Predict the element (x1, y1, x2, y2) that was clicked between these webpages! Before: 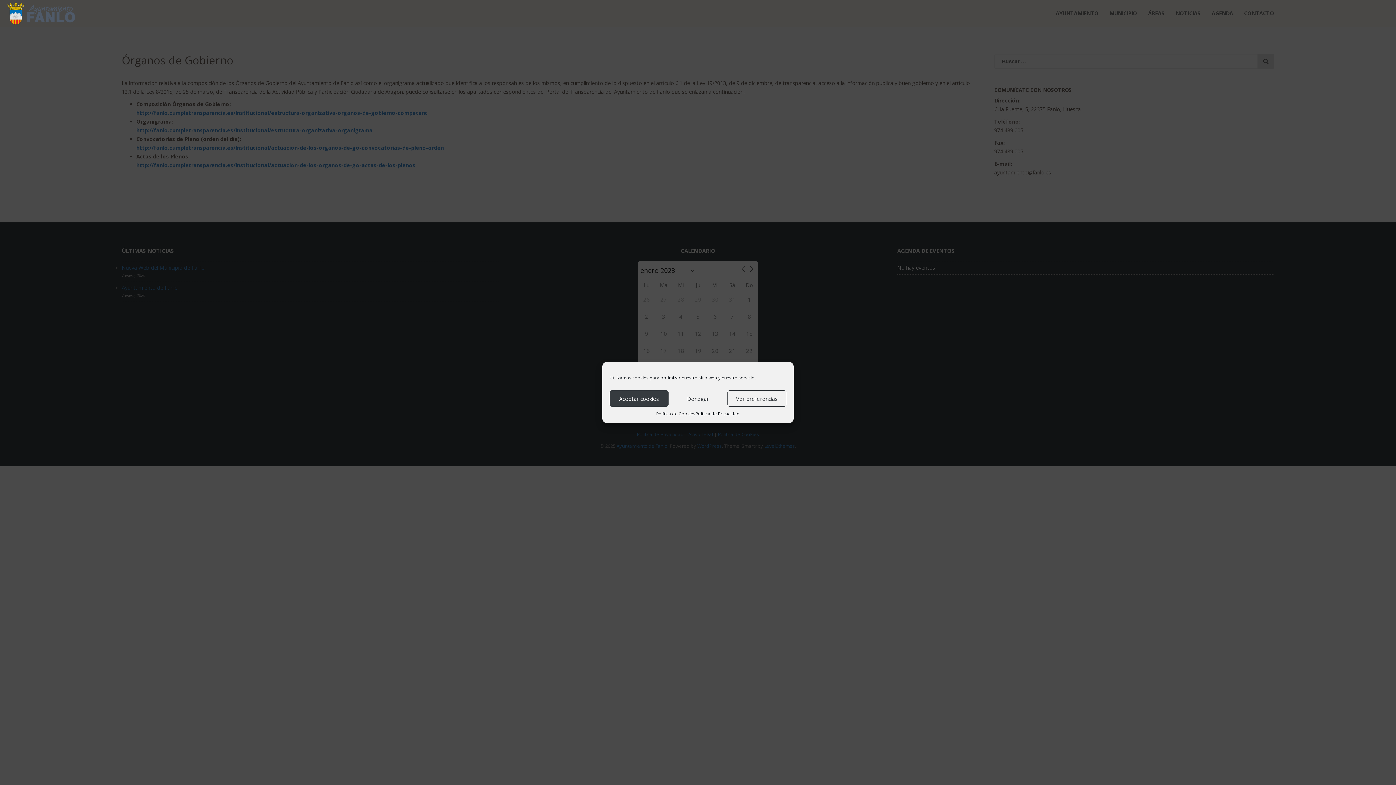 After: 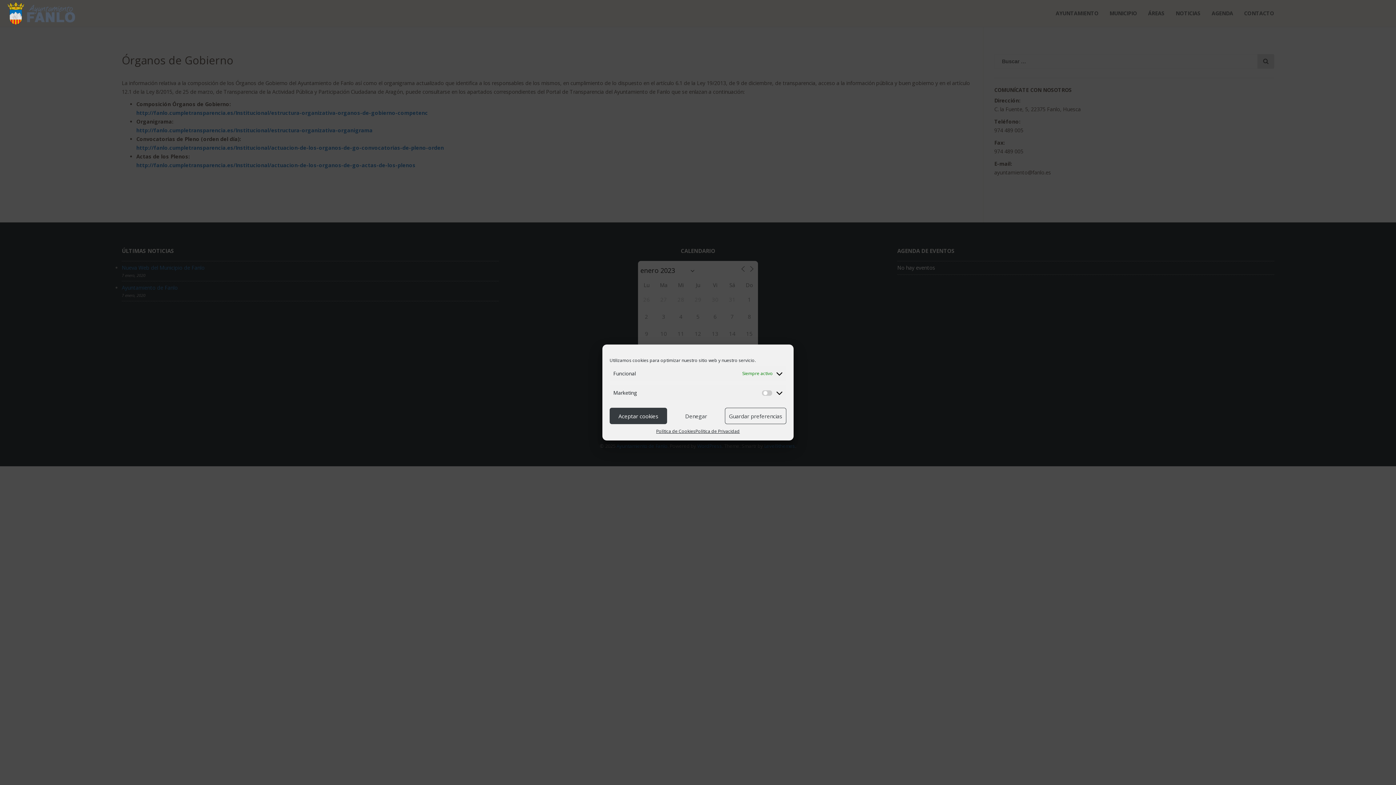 Action: label: Ver preferencias bbox: (727, 390, 786, 406)